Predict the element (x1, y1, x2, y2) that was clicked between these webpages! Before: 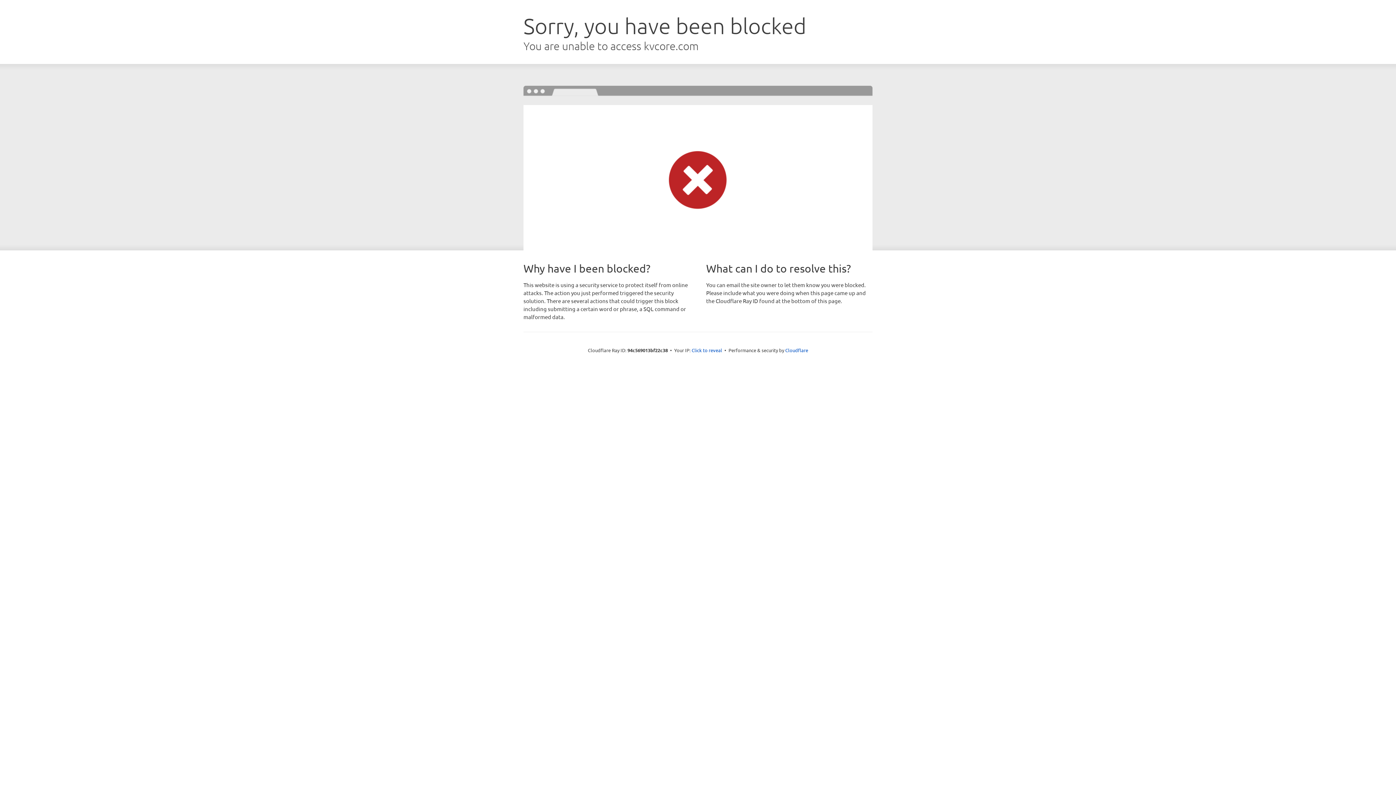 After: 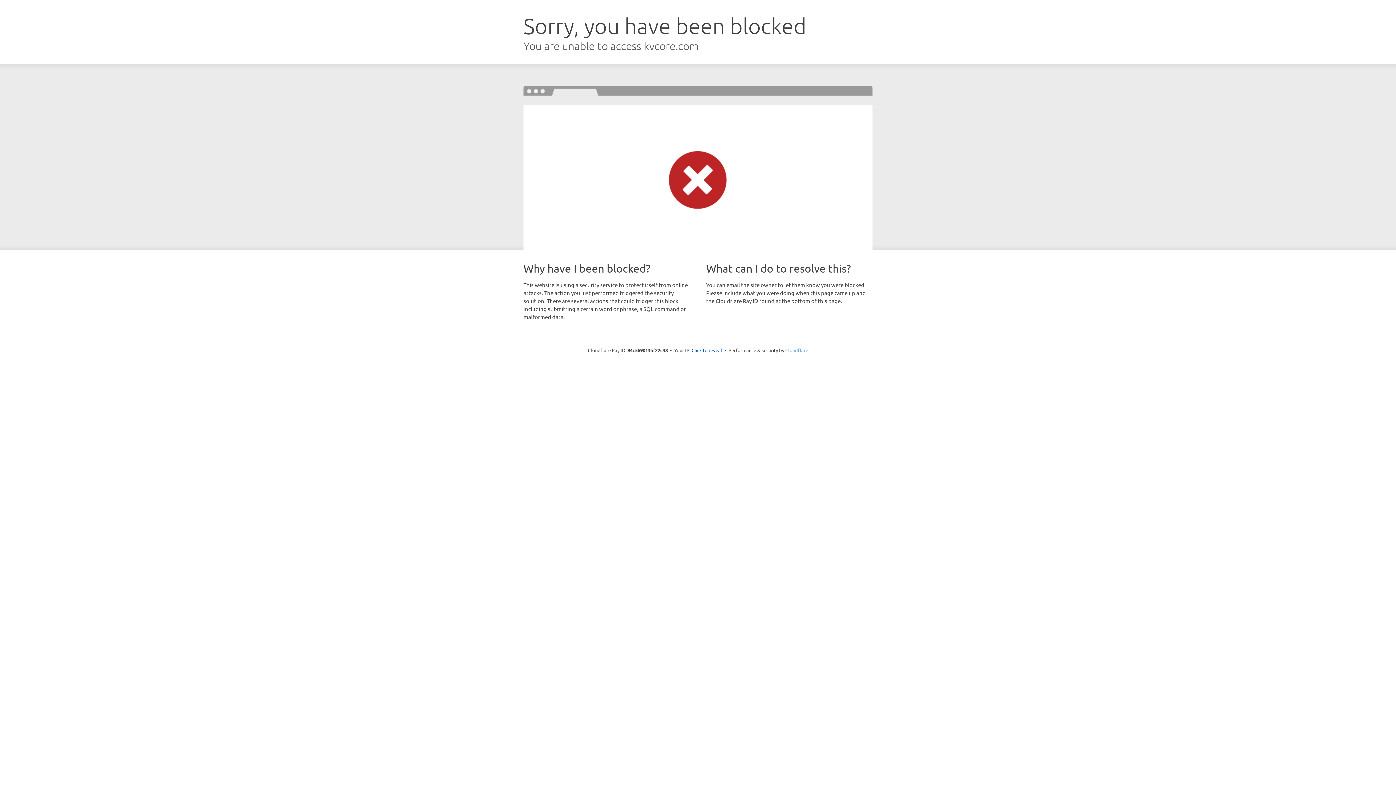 Action: label: Cloudflare bbox: (785, 347, 808, 353)